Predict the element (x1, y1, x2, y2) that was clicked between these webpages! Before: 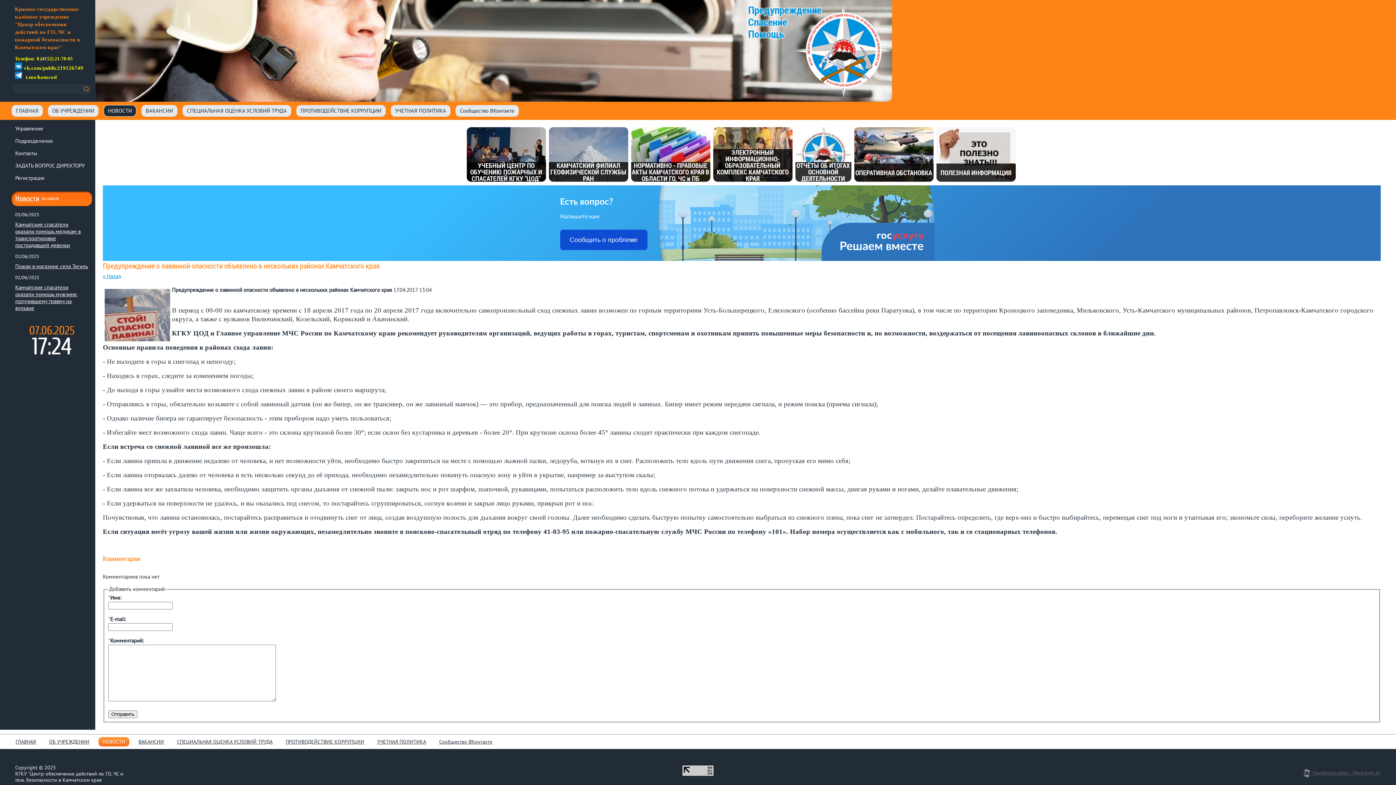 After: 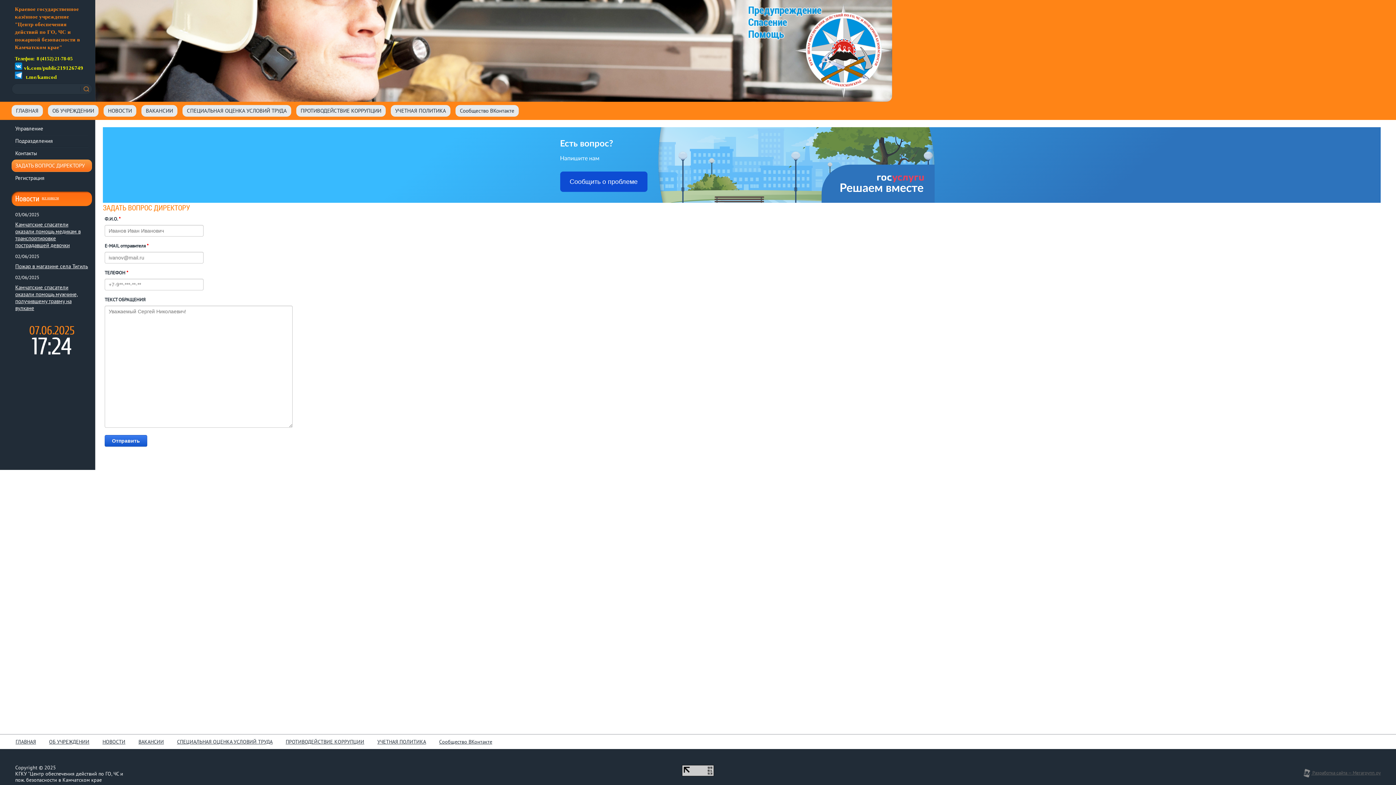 Action: label: ЗАДАТЬ ВОПРОС ДИРЕКТОРУ bbox: (11, 159, 92, 172)